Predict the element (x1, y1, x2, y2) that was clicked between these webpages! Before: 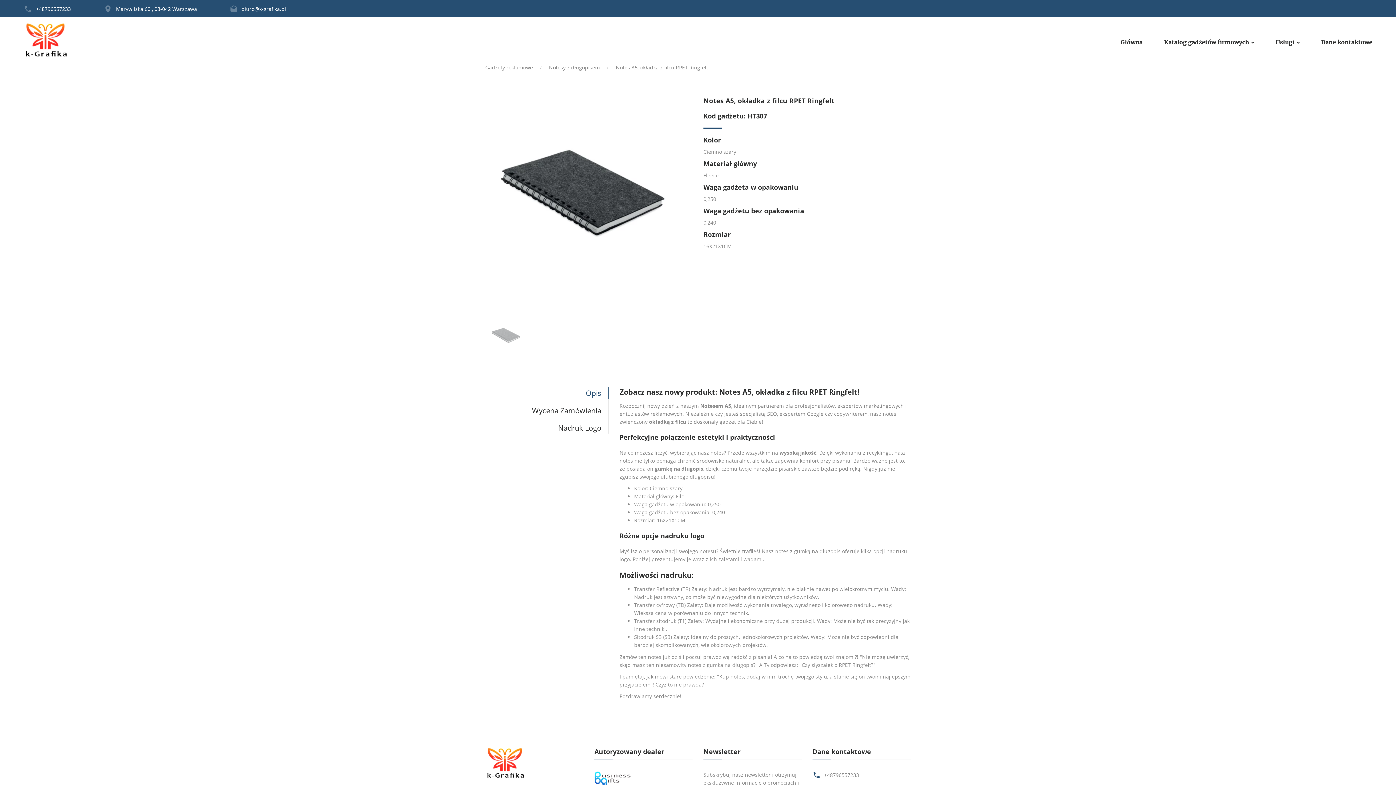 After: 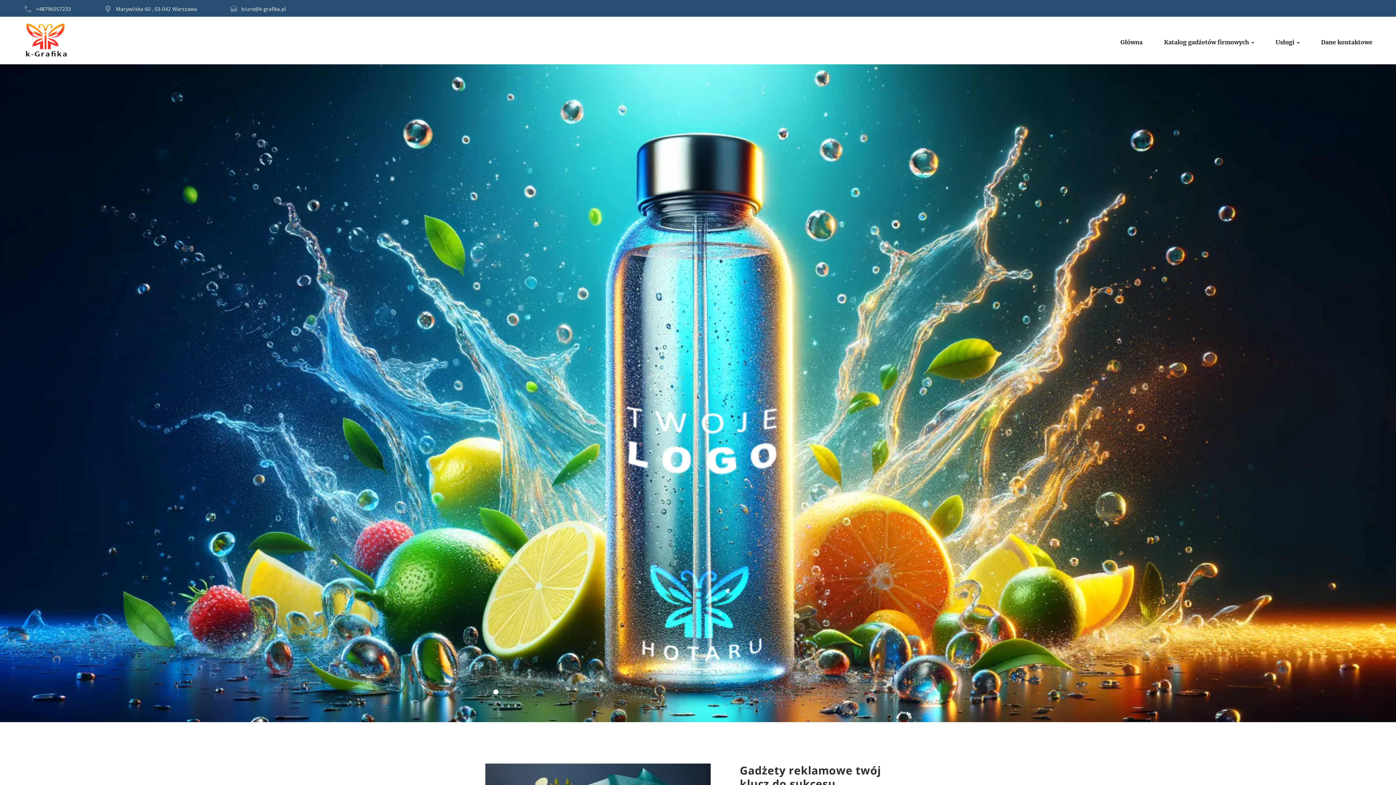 Action: bbox: (23, 23, 69, 57)